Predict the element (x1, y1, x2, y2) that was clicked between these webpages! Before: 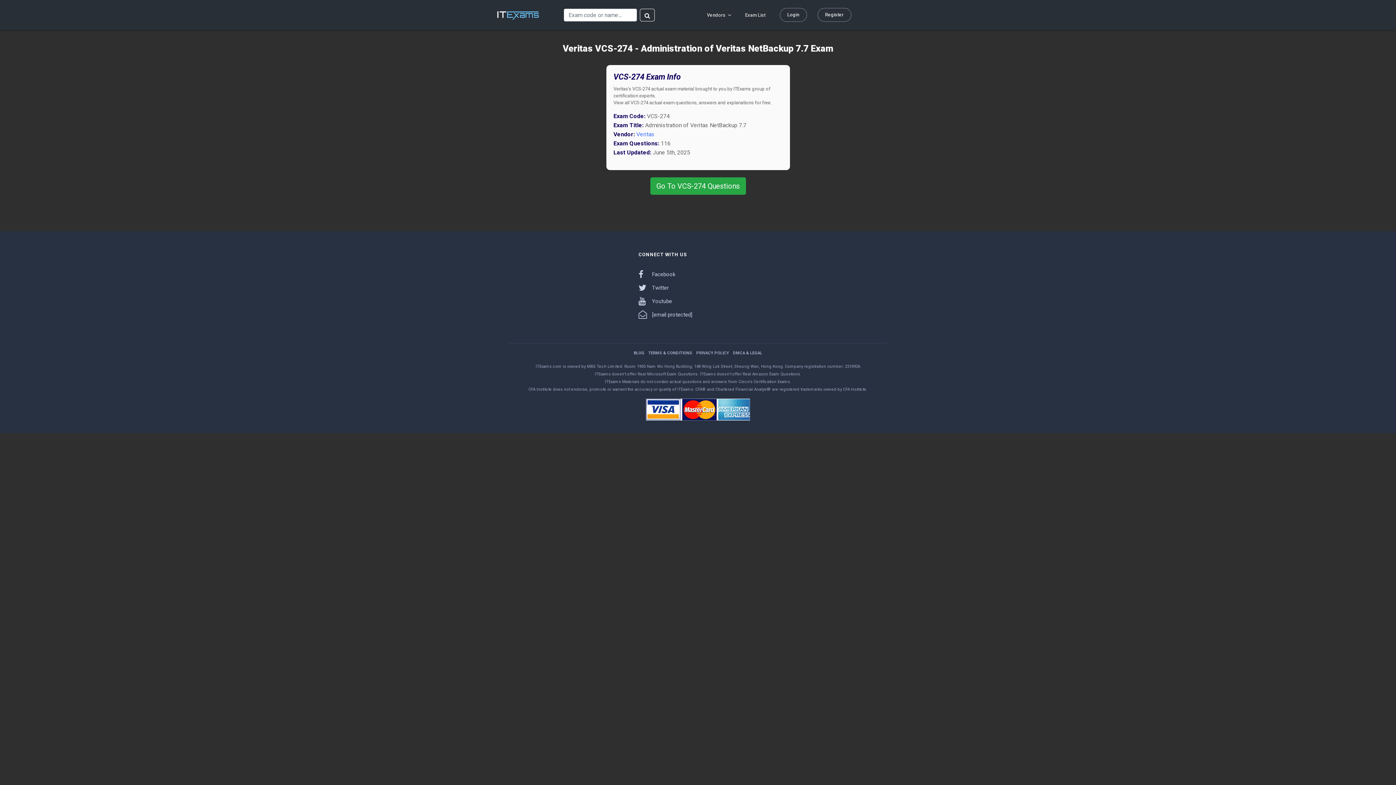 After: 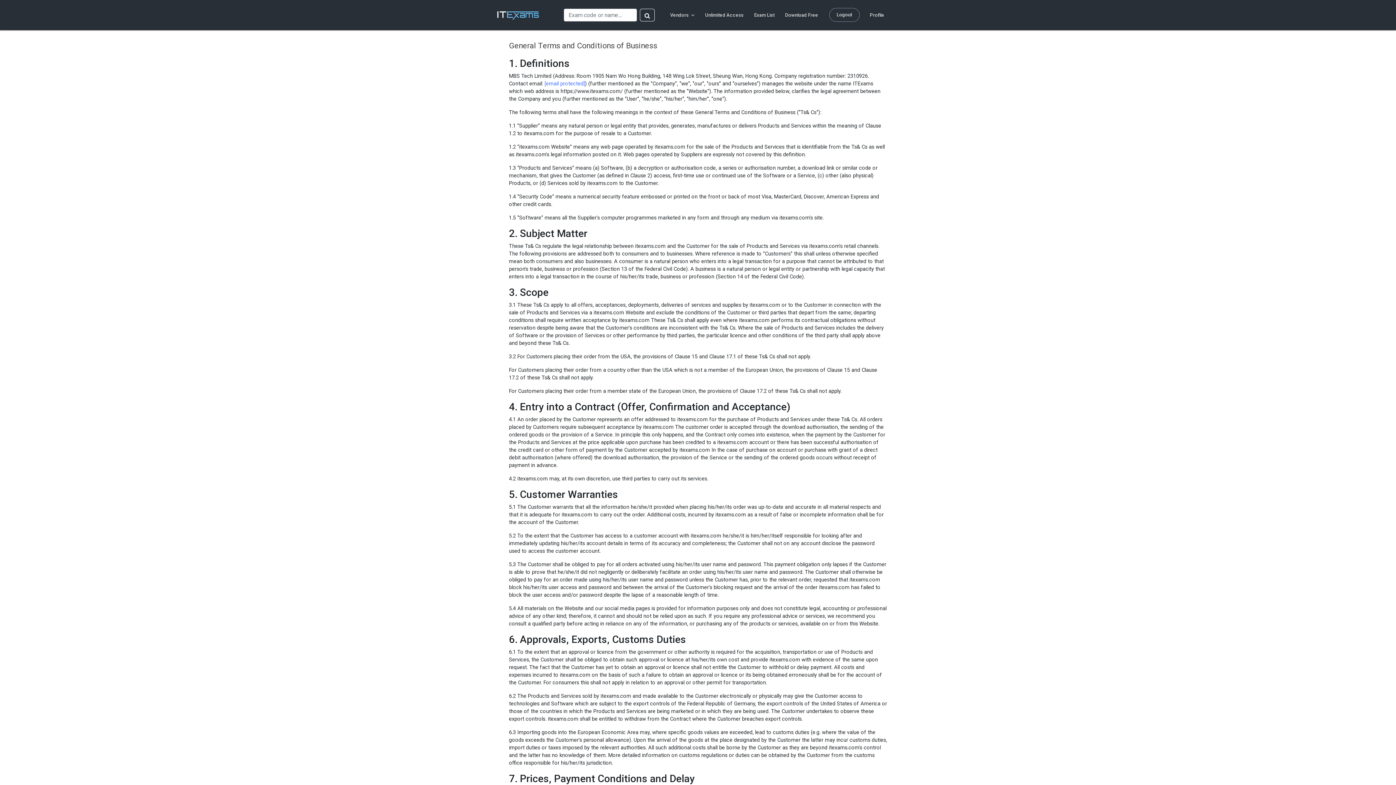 Action: bbox: (648, 350, 692, 355) label: TERMS & CONDITIONS